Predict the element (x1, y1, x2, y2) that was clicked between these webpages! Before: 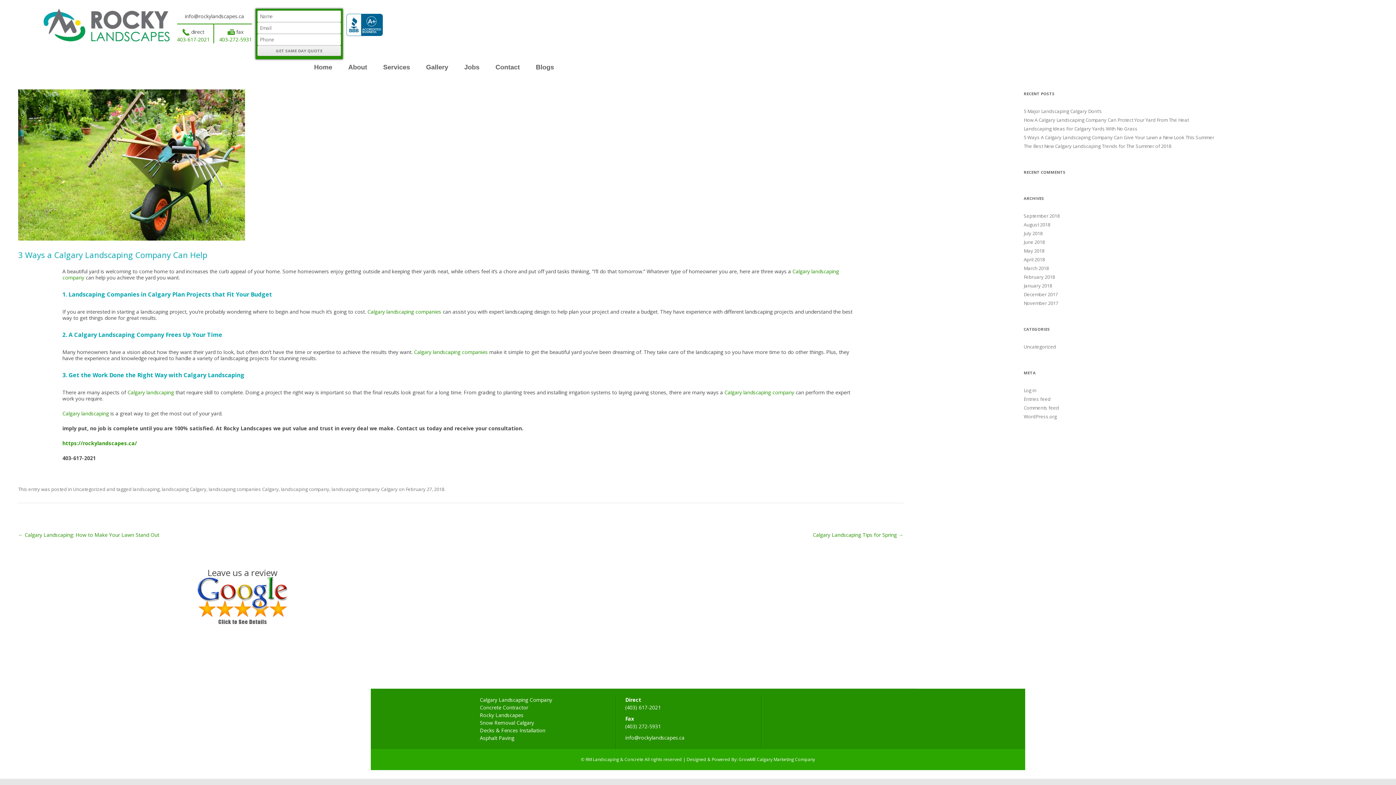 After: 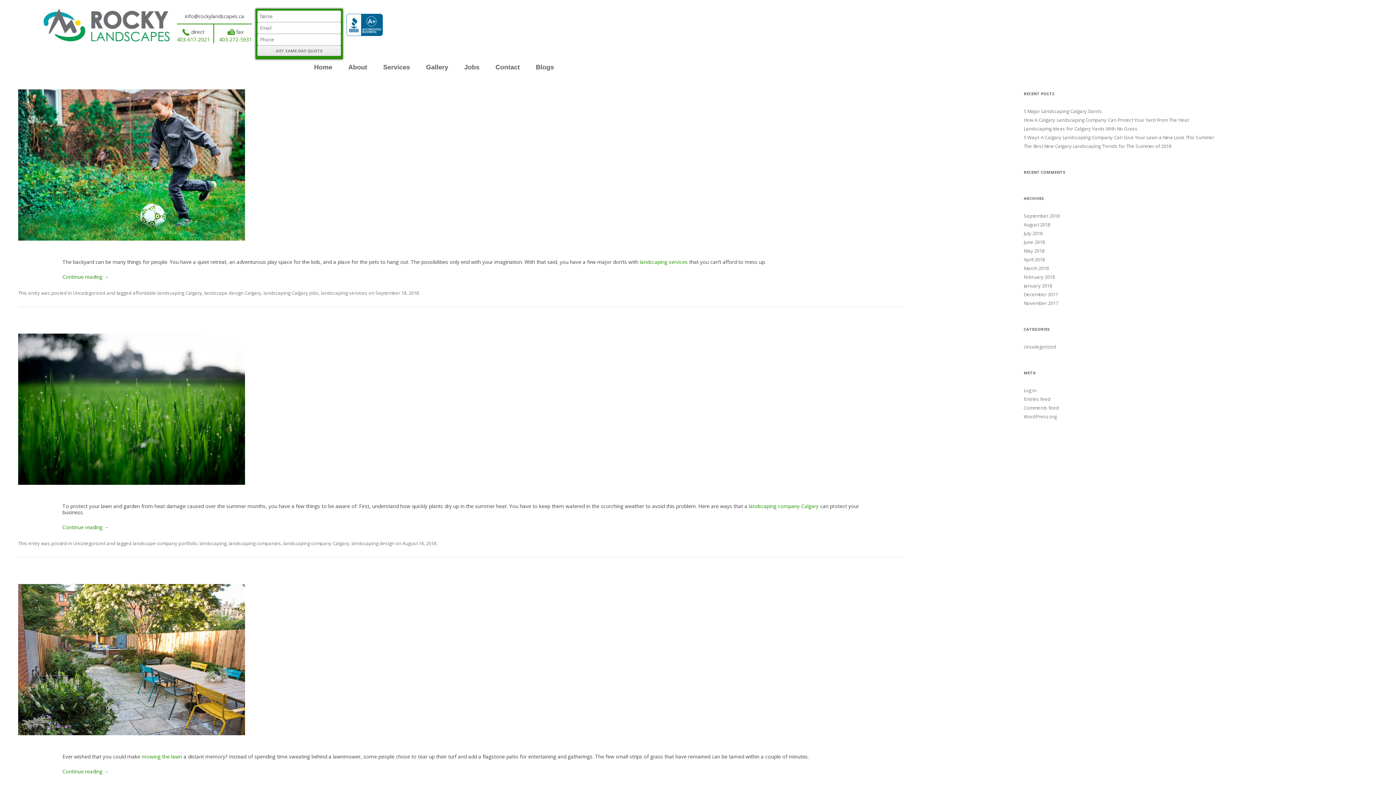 Action: bbox: (536, 62, 554, 72) label: Blogs